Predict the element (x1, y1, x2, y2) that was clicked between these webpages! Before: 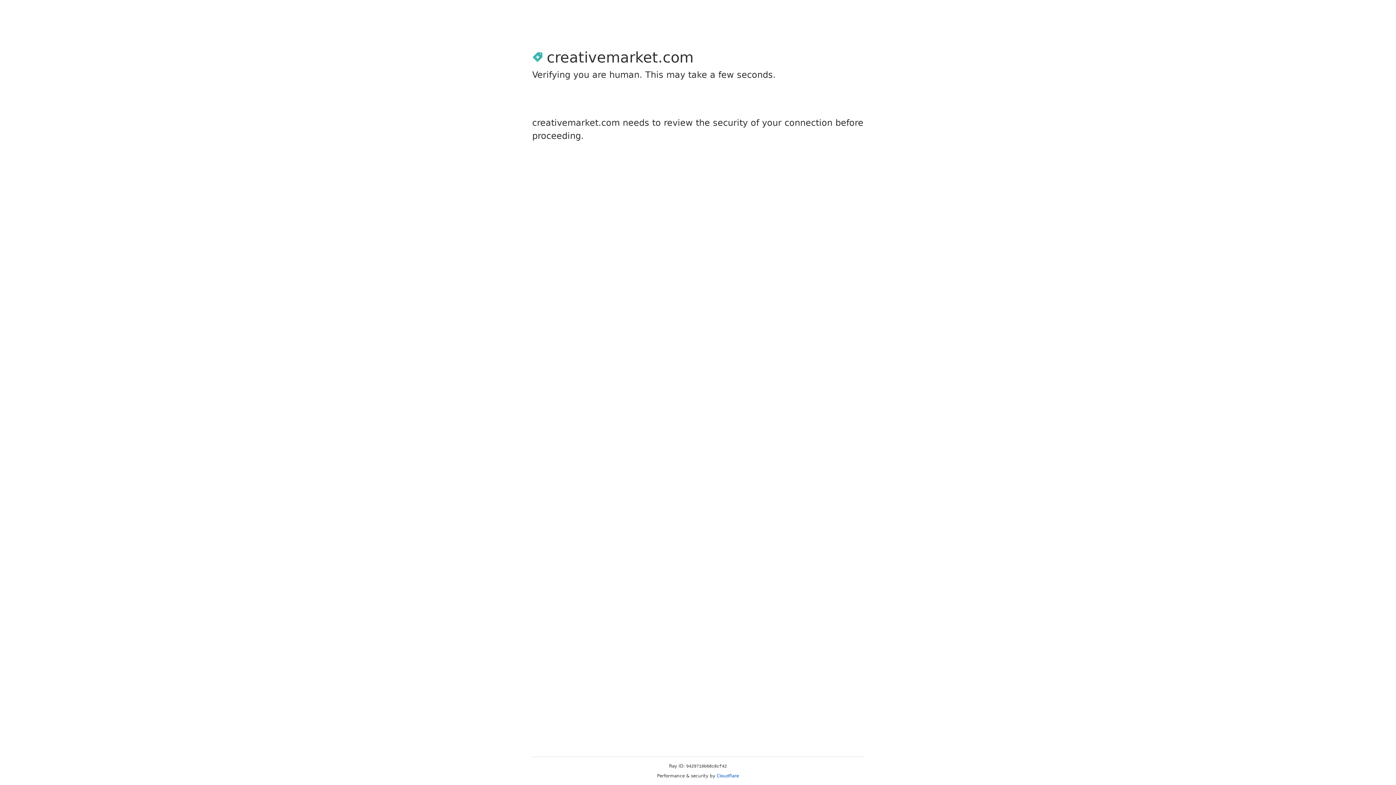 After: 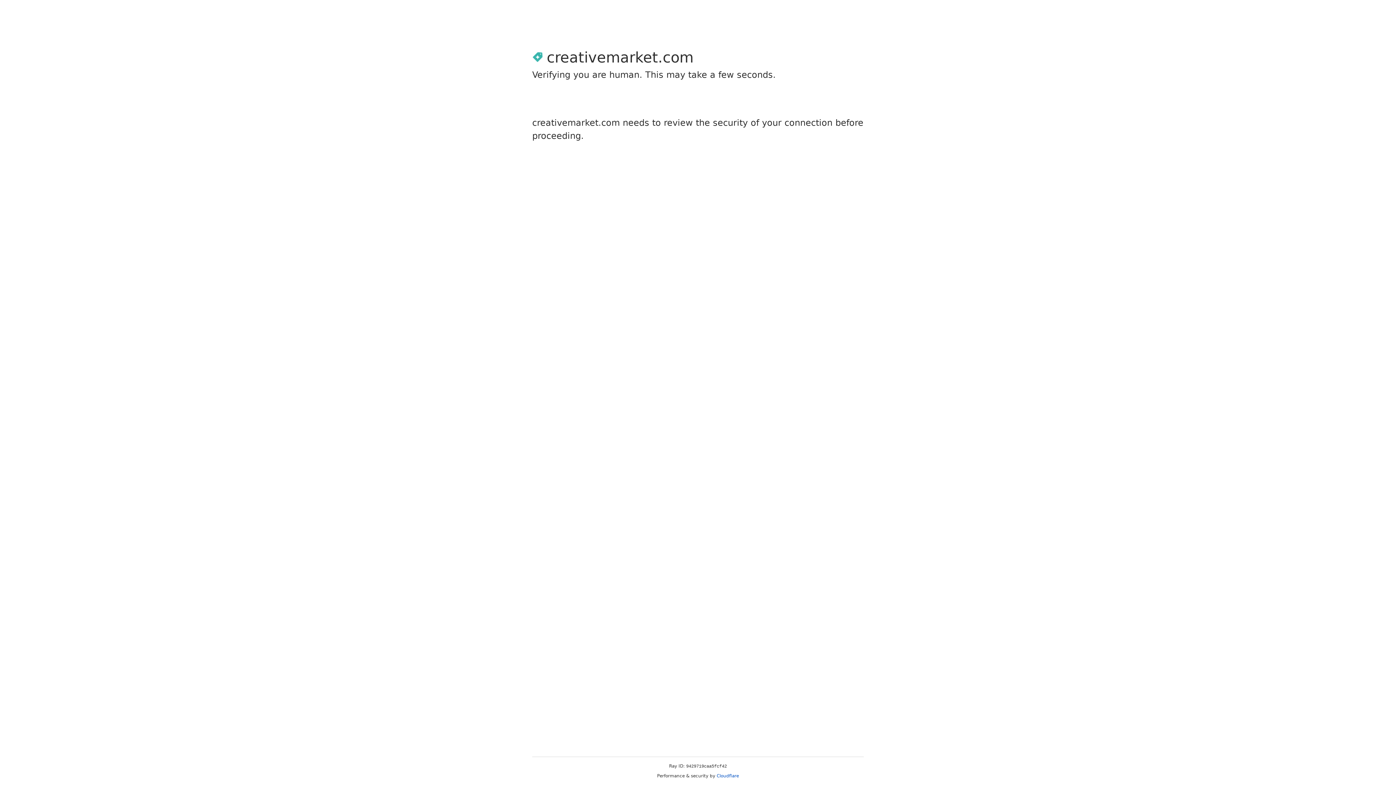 Action: label: Cloudflare bbox: (716, 773, 739, 778)